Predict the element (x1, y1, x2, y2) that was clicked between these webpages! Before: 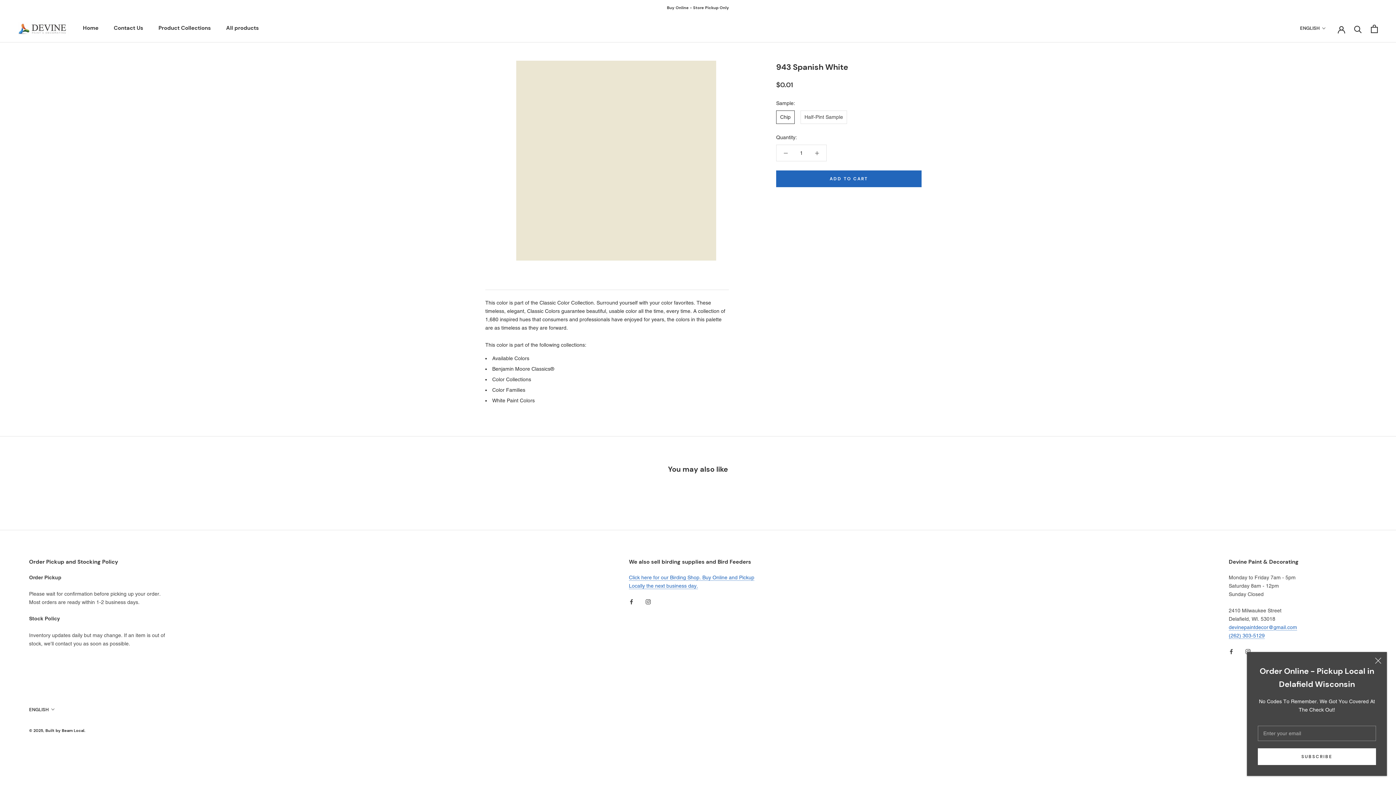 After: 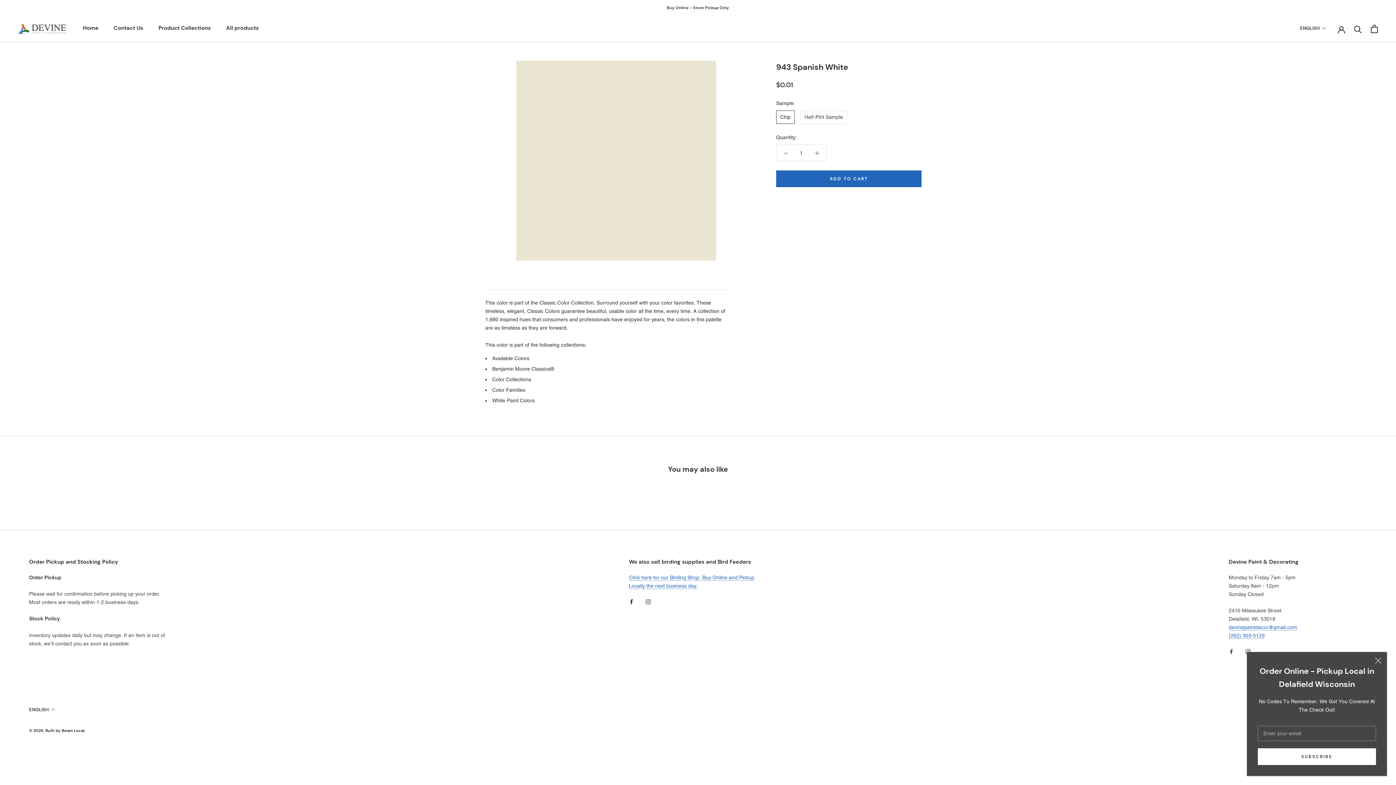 Action: label: Facebook bbox: (629, 597, 634, 606)